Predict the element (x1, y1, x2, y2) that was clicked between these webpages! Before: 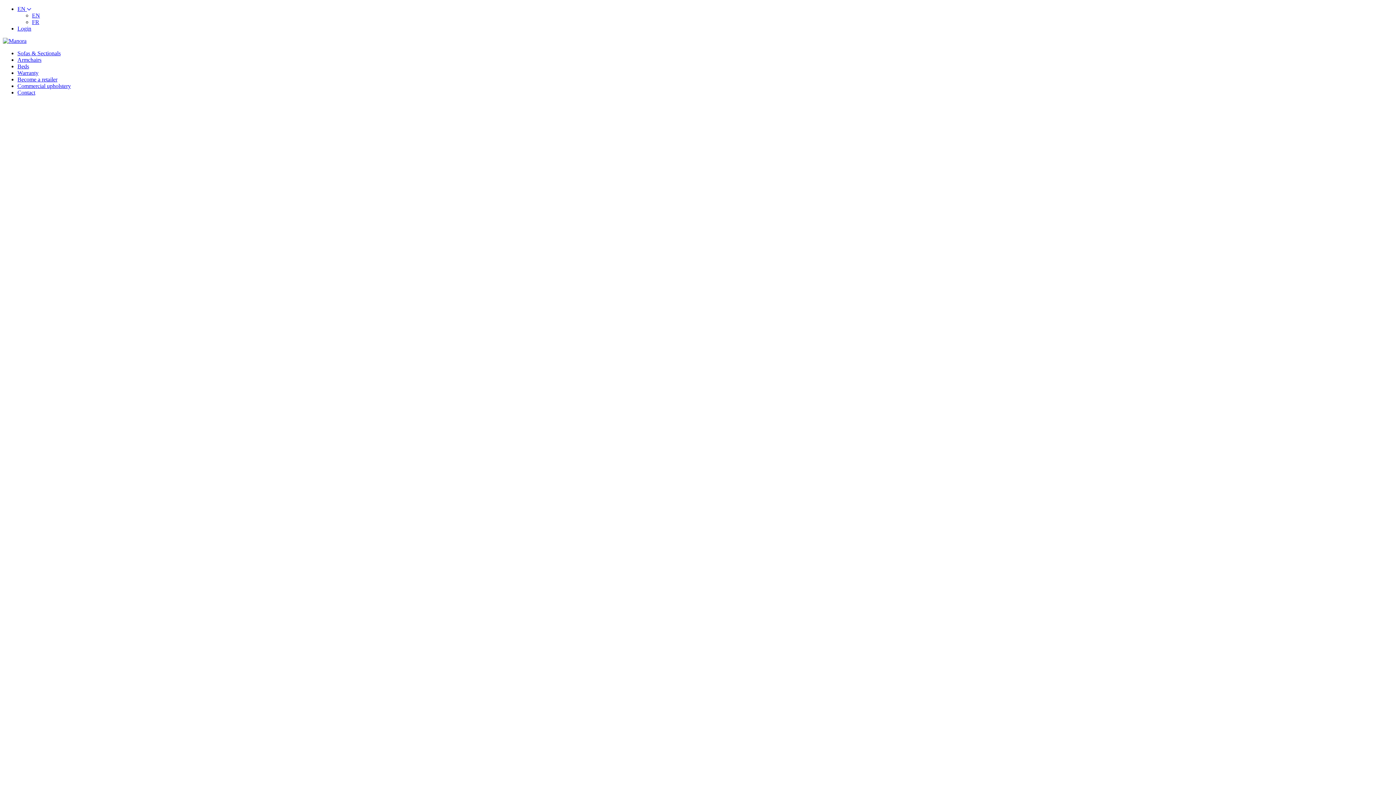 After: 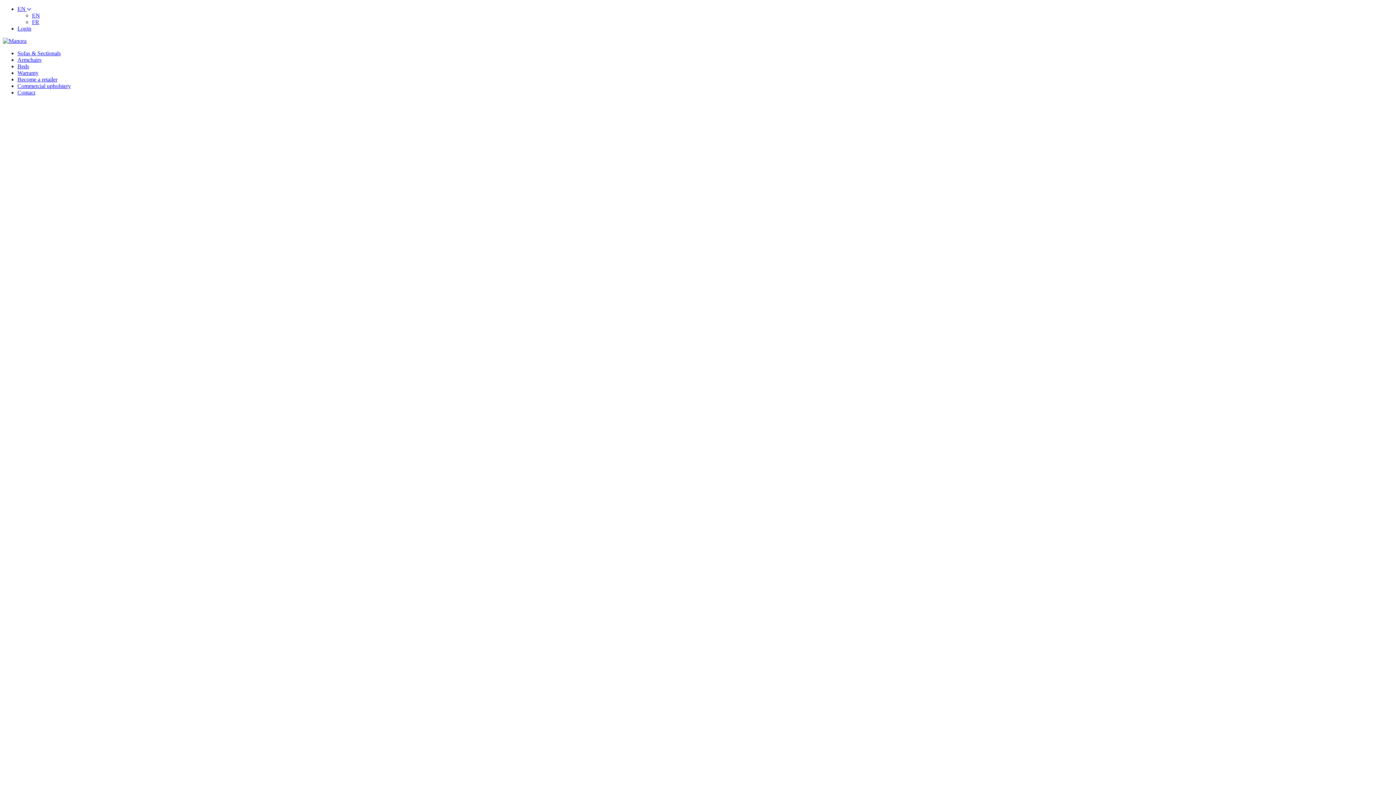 Action: bbox: (17, 82, 70, 89) label: Commercial upholstery